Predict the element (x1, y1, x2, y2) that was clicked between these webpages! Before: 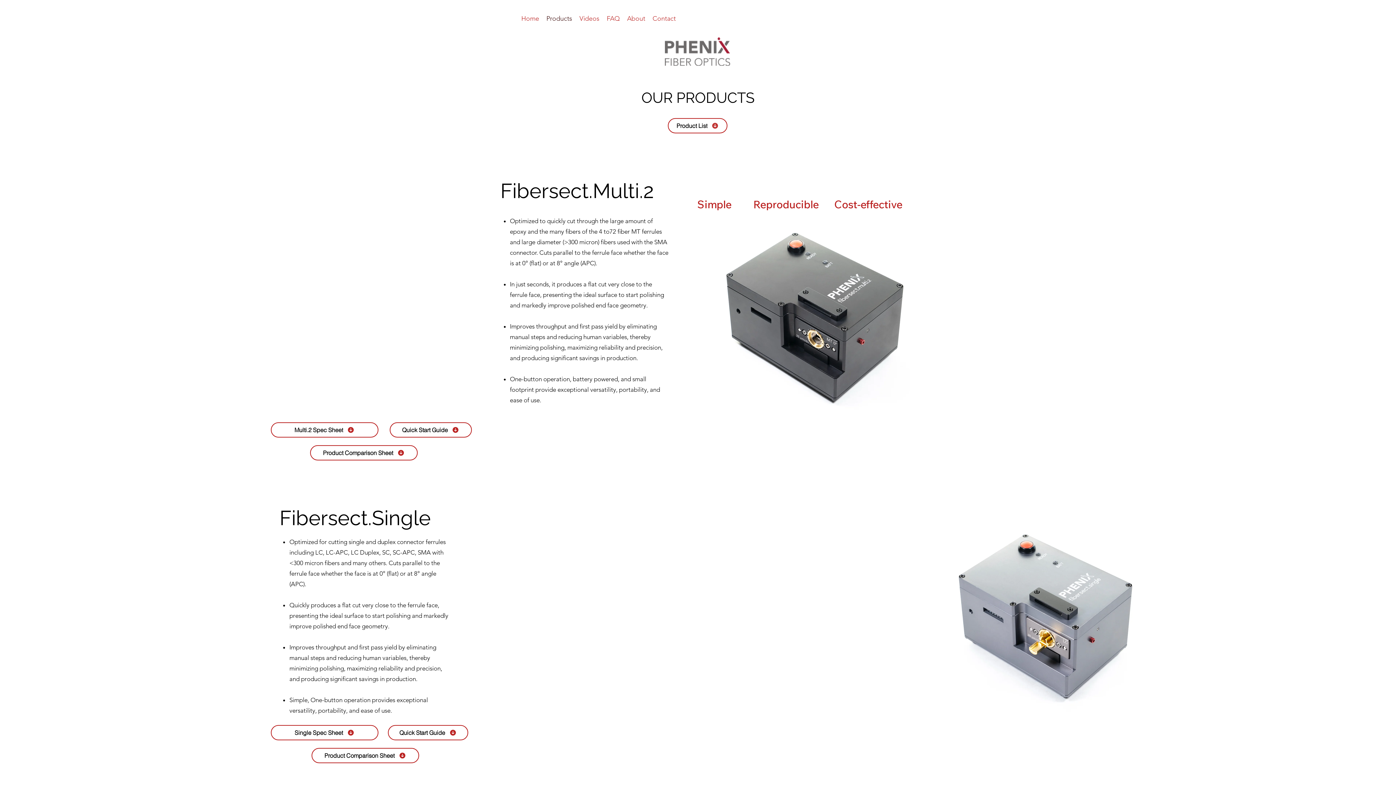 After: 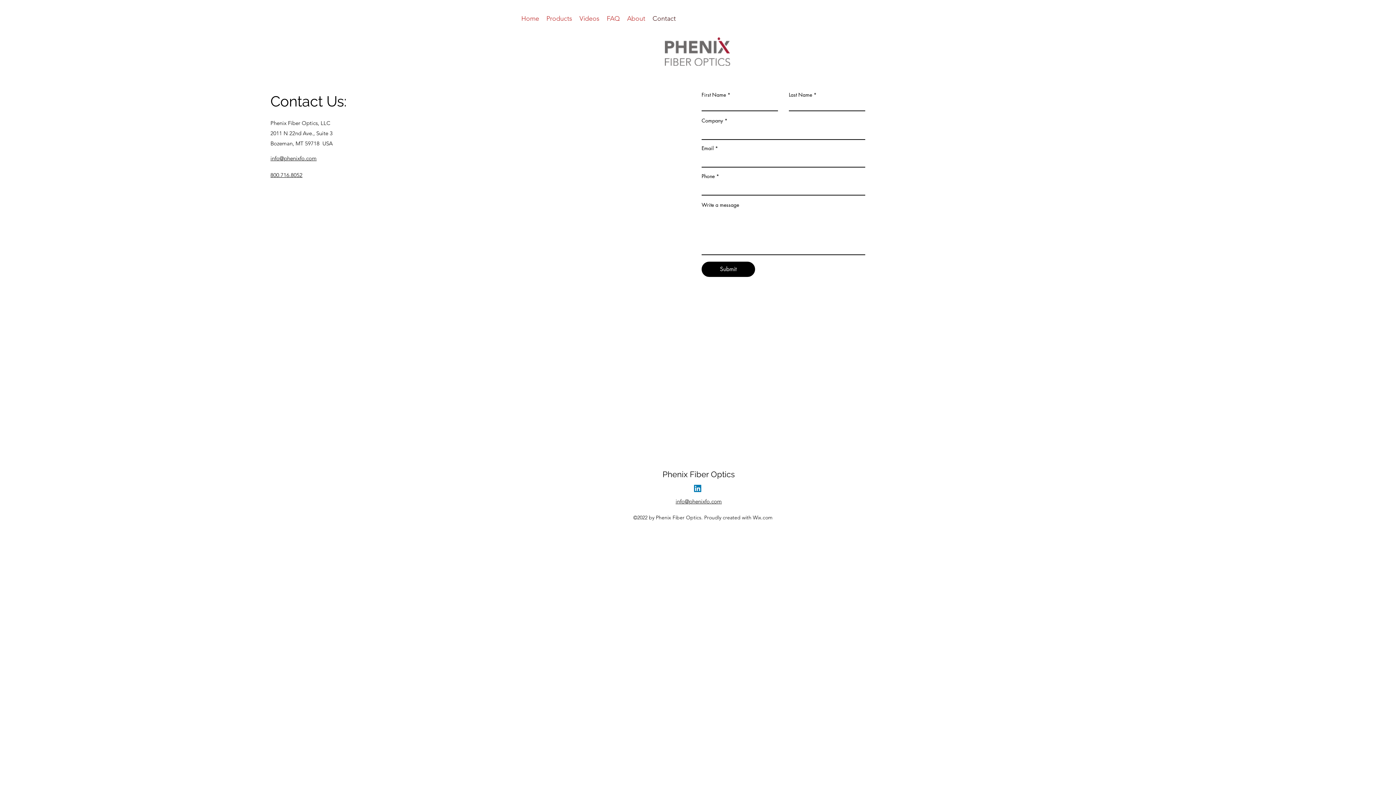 Action: bbox: (649, 12, 679, 23) label: Contact